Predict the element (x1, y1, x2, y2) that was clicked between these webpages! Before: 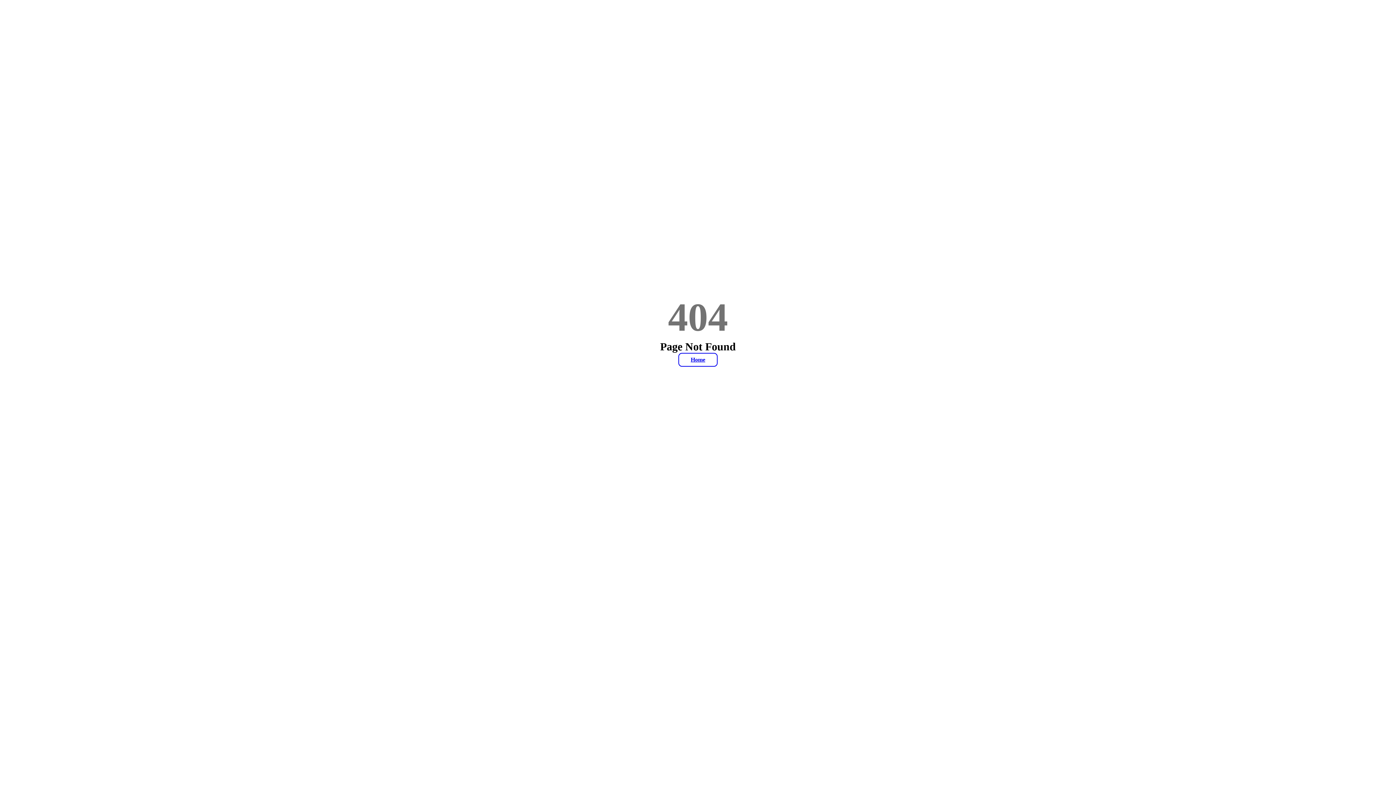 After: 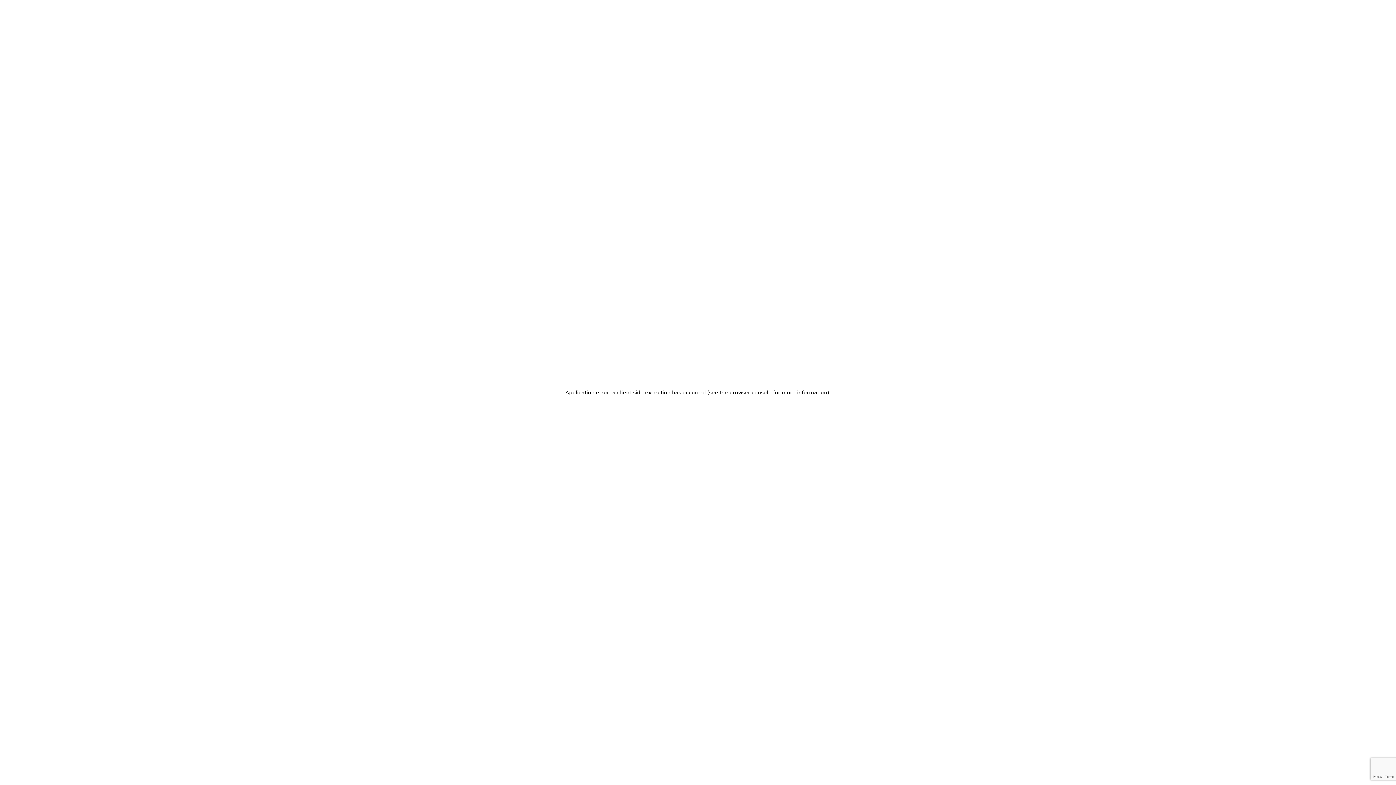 Action: label: Home bbox: (678, 353, 717, 366)